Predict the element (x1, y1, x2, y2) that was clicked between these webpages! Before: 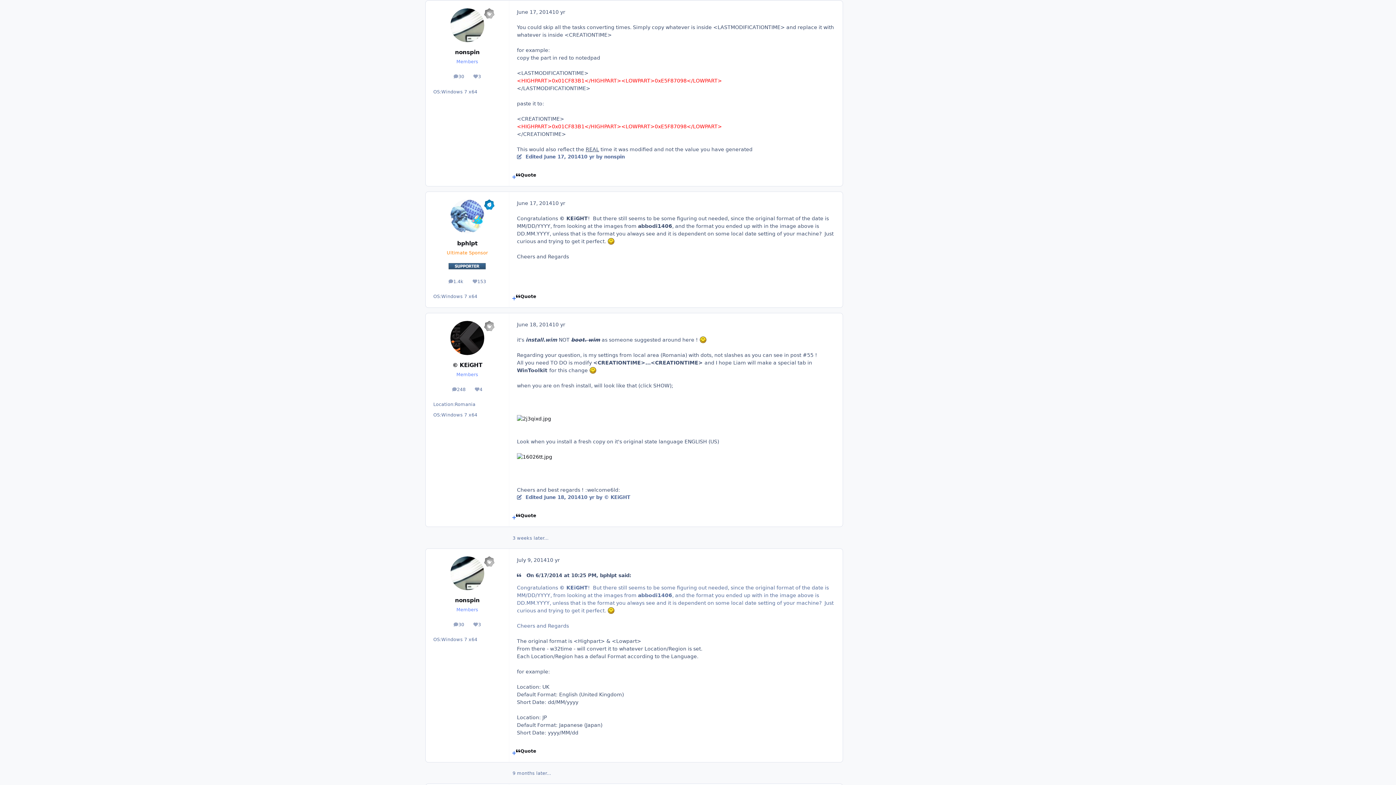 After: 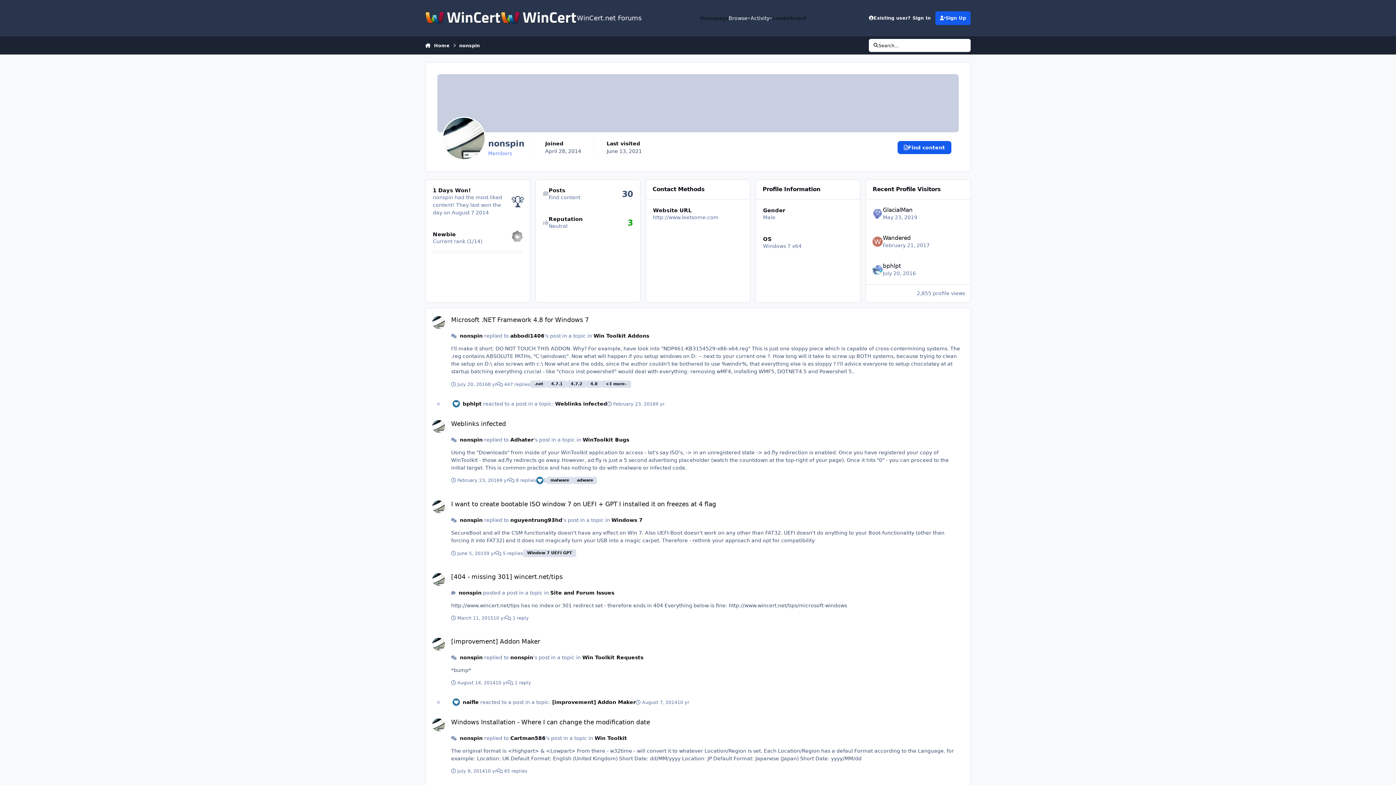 Action: bbox: (455, 48, 479, 56) label: nonspin